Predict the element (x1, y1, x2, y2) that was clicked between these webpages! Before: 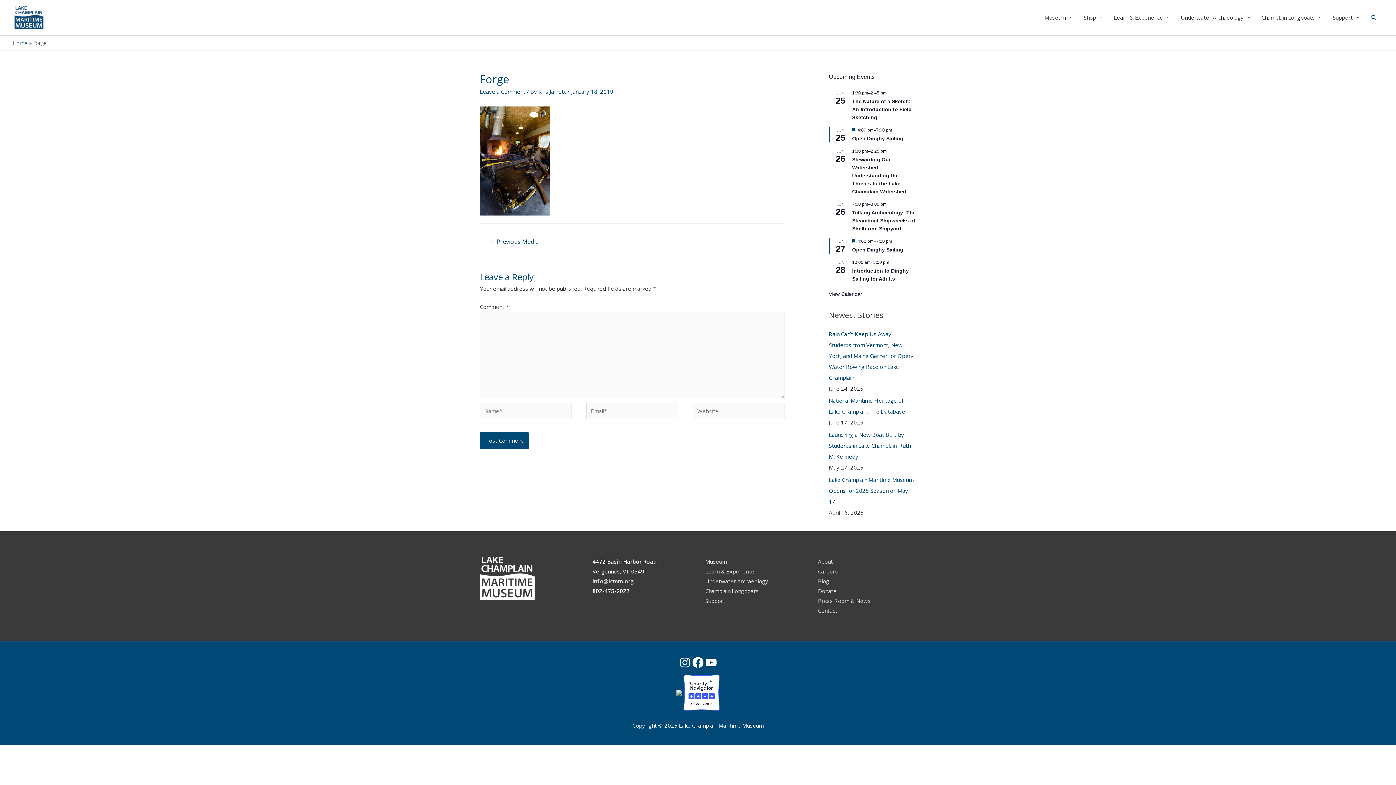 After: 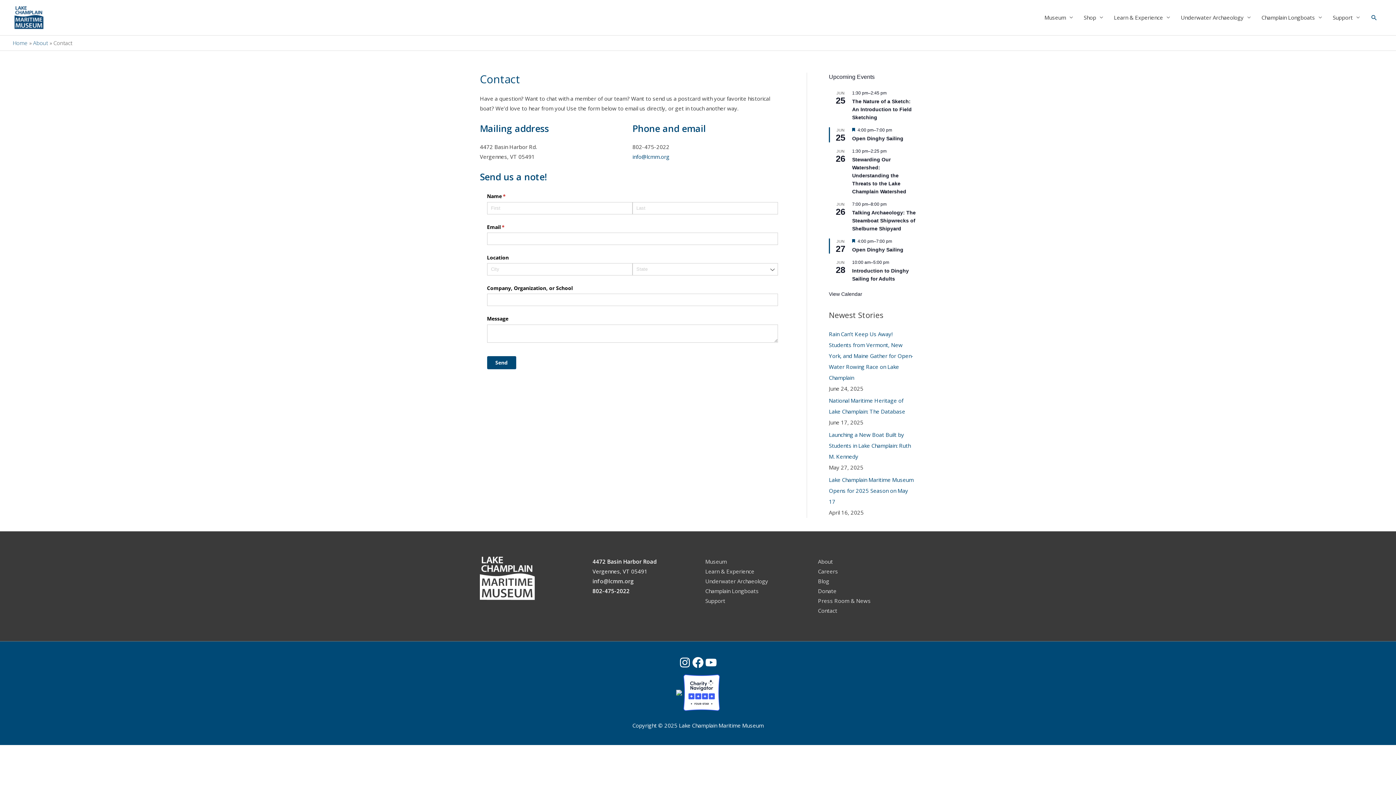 Action: bbox: (818, 607, 837, 614) label: Contact